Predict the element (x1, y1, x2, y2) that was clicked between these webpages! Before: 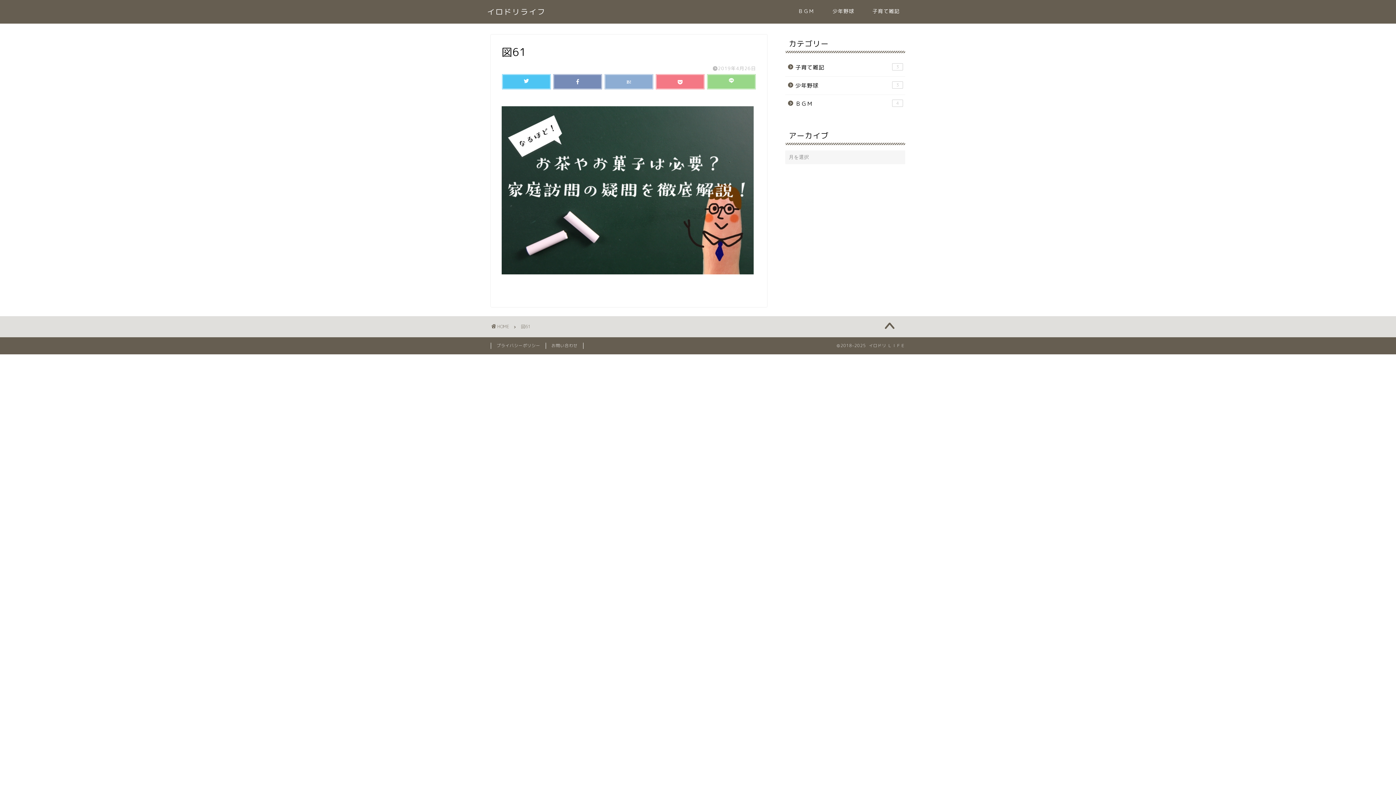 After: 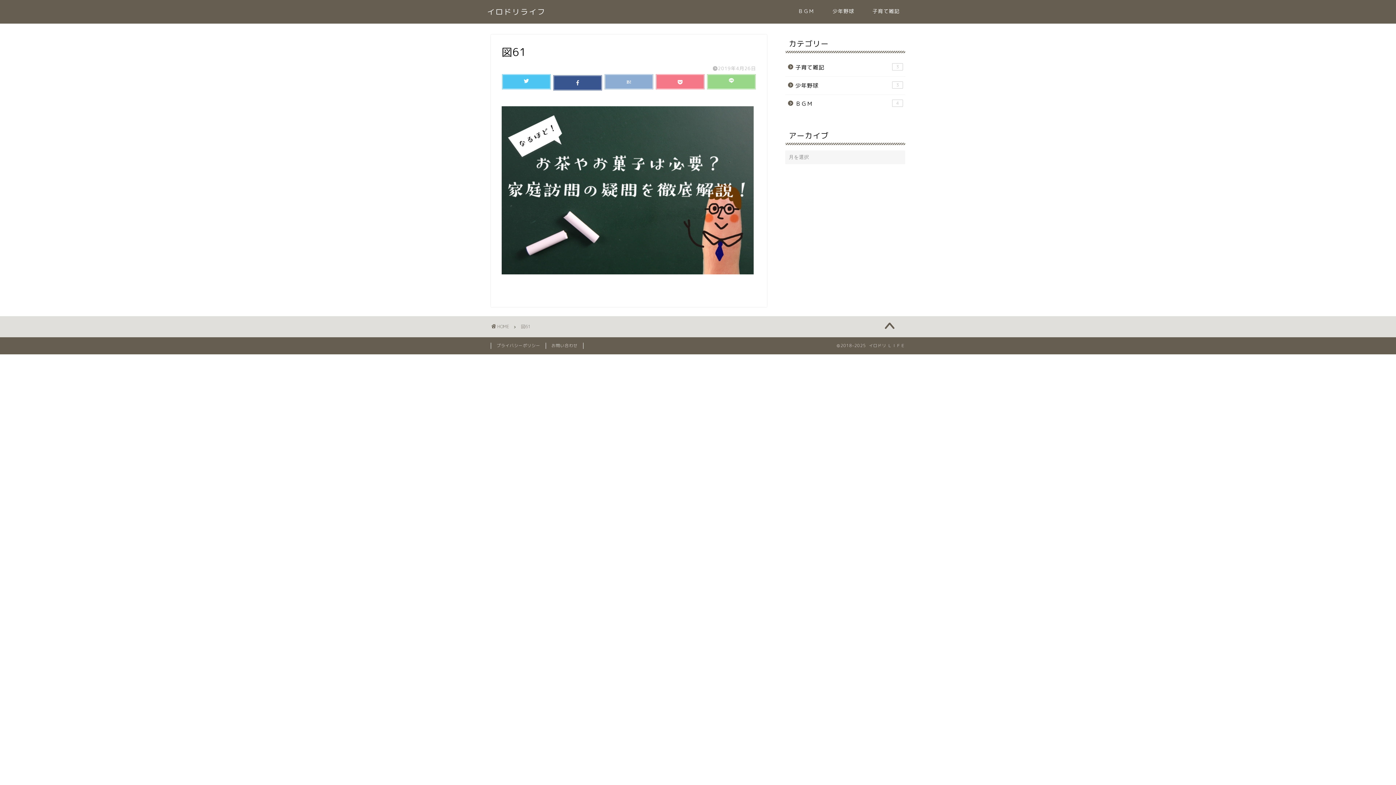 Action: bbox: (553, 73, 602, 89)